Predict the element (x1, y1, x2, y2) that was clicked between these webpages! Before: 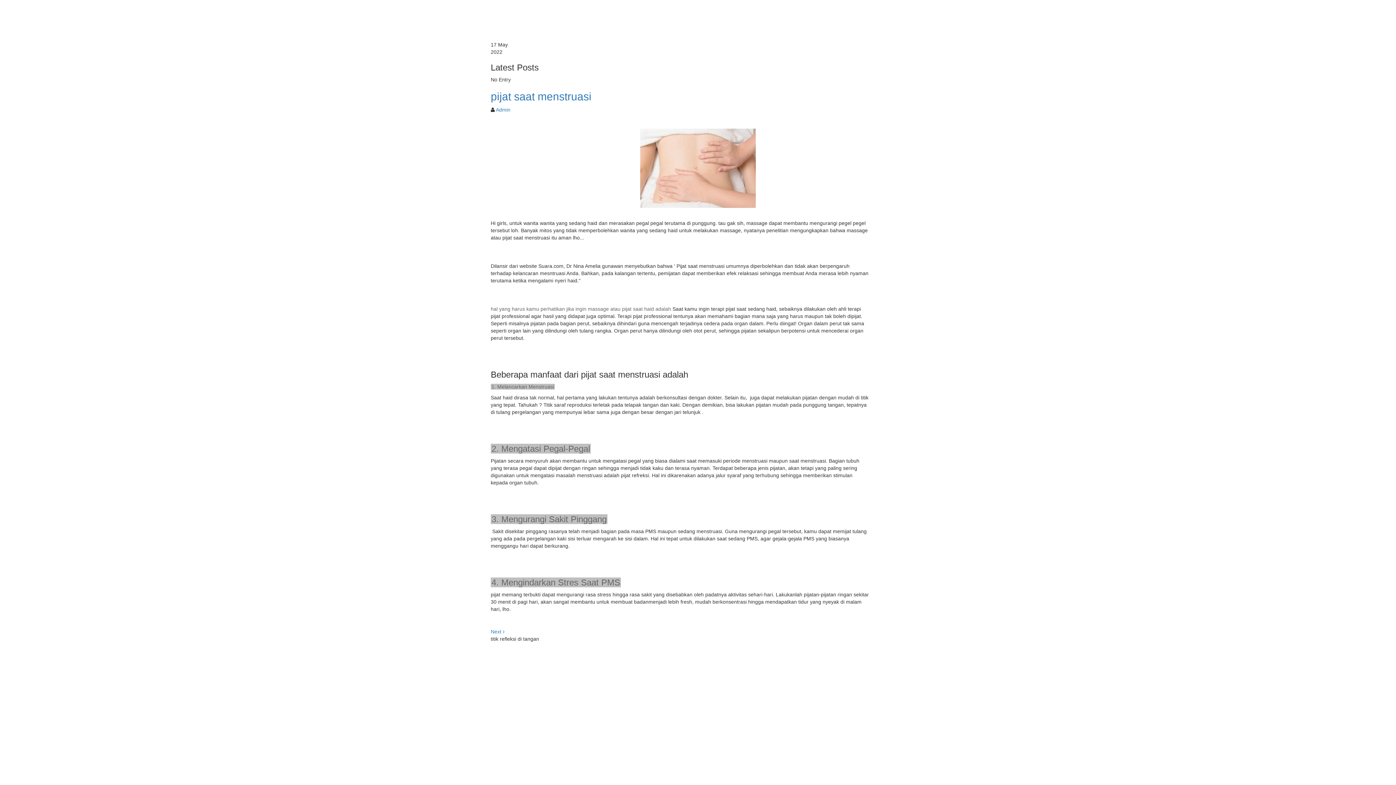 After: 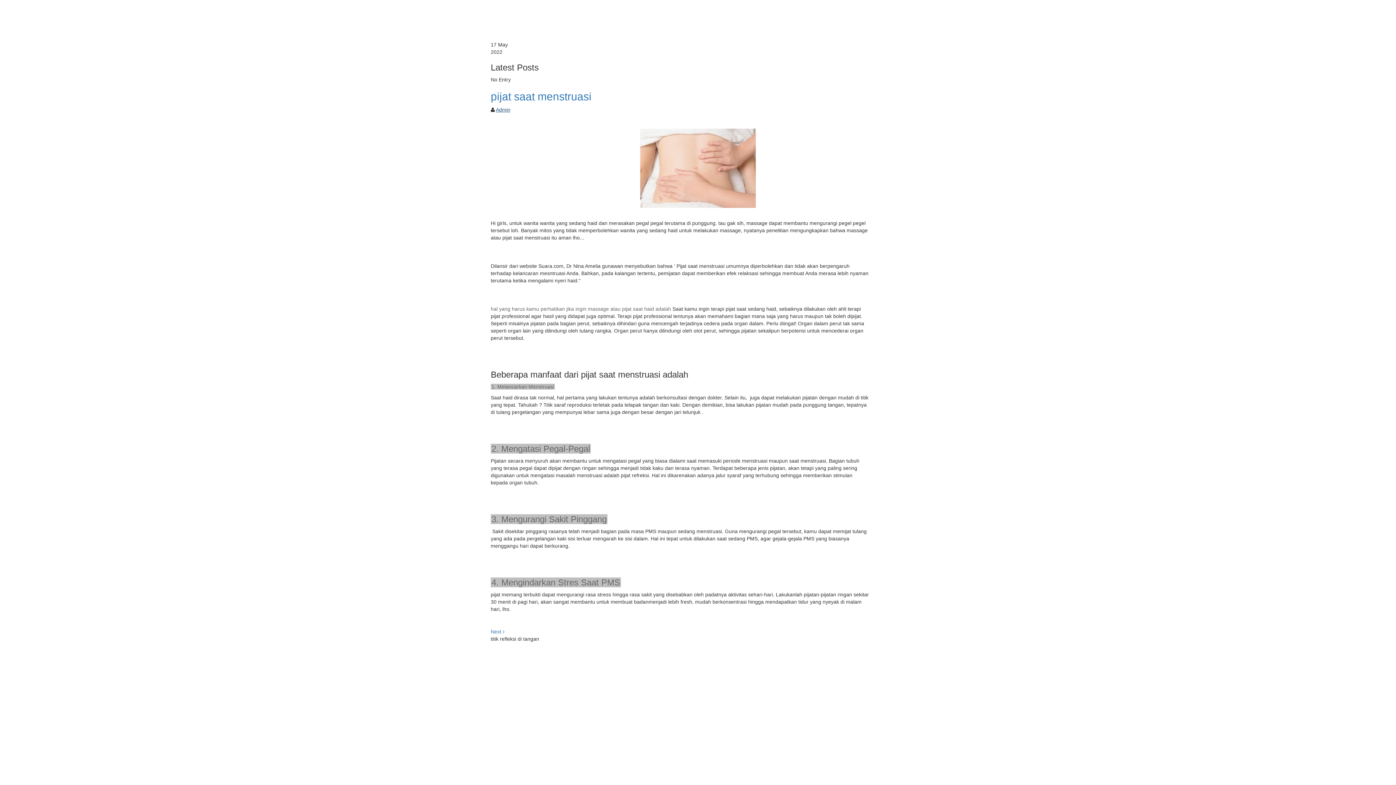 Action: label: Admin bbox: (496, 106, 510, 112)